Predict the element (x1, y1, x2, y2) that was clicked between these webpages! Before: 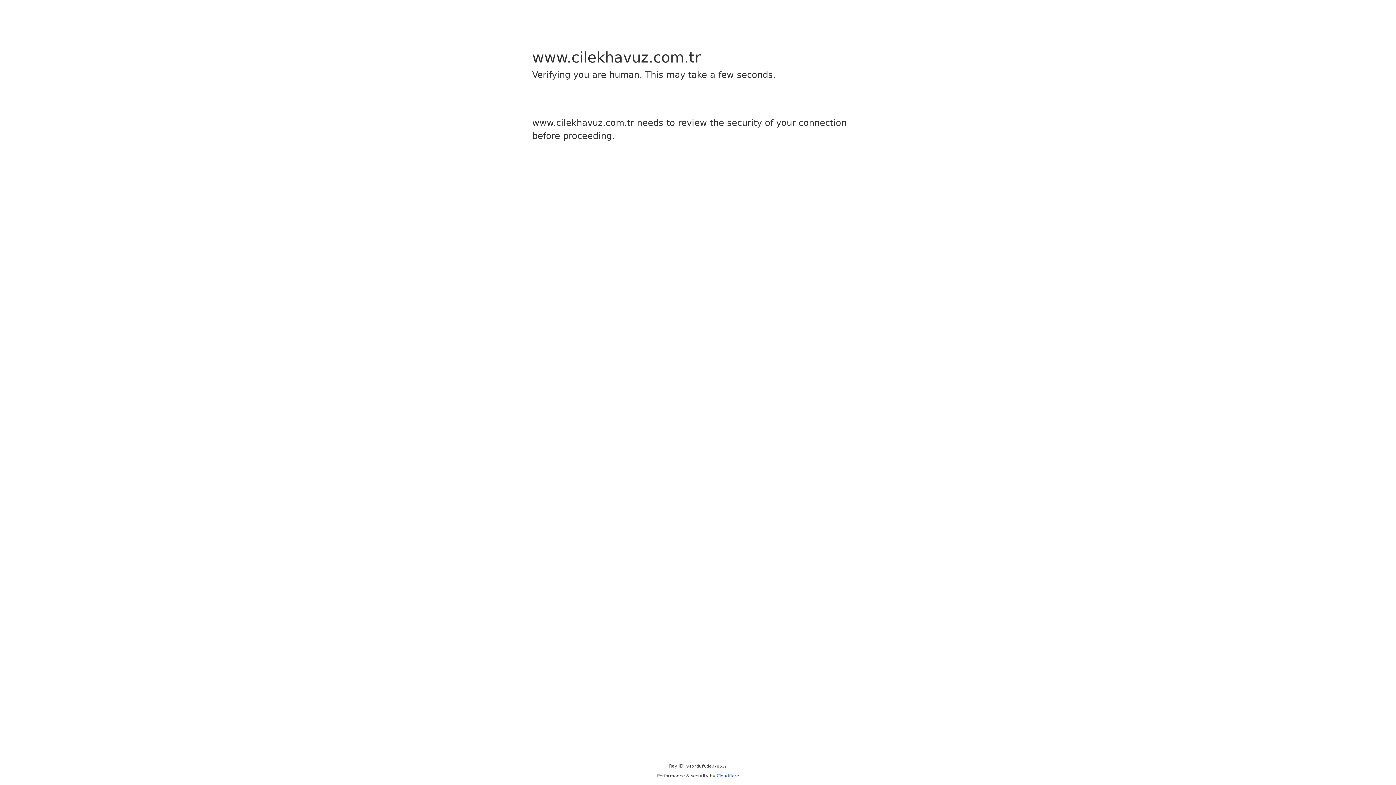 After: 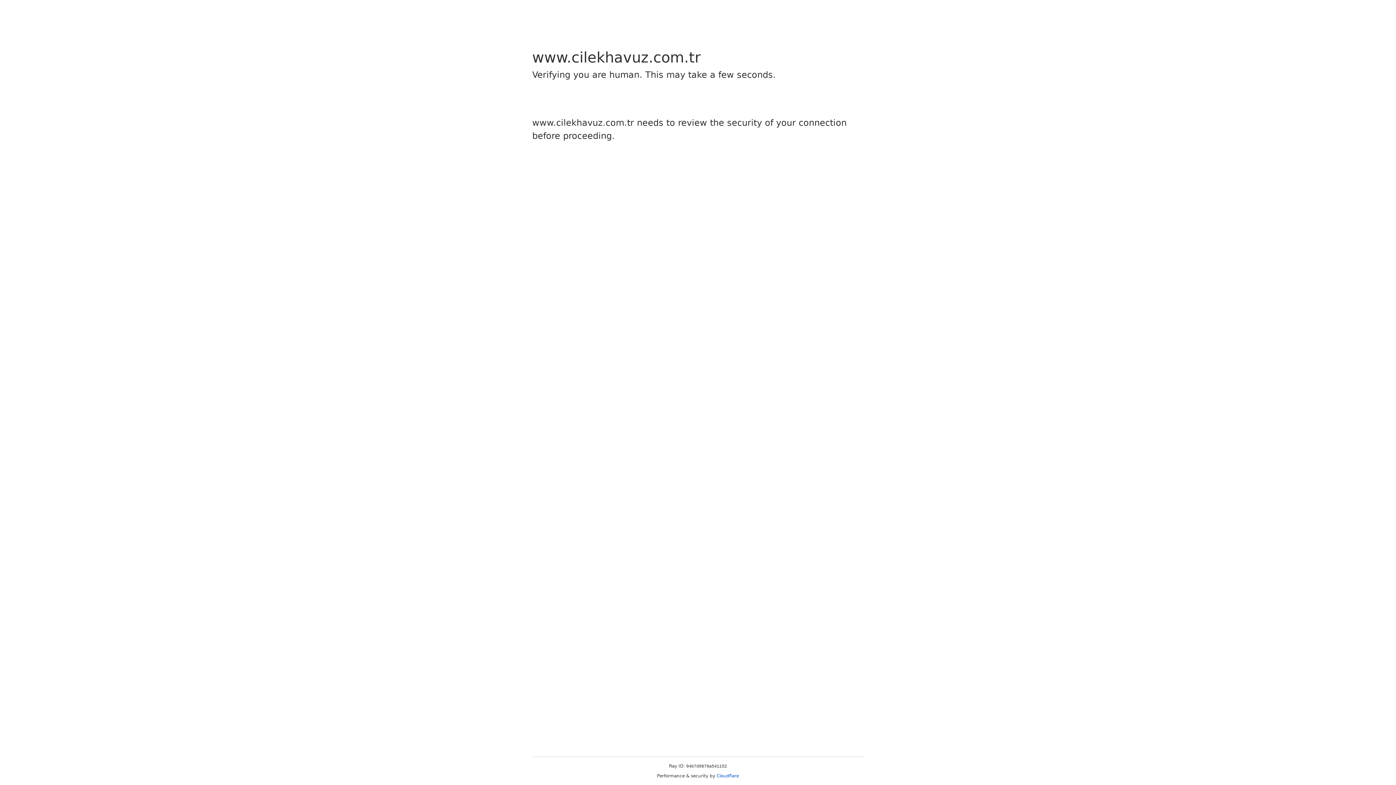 Action: label: Cloudflare bbox: (716, 773, 739, 778)